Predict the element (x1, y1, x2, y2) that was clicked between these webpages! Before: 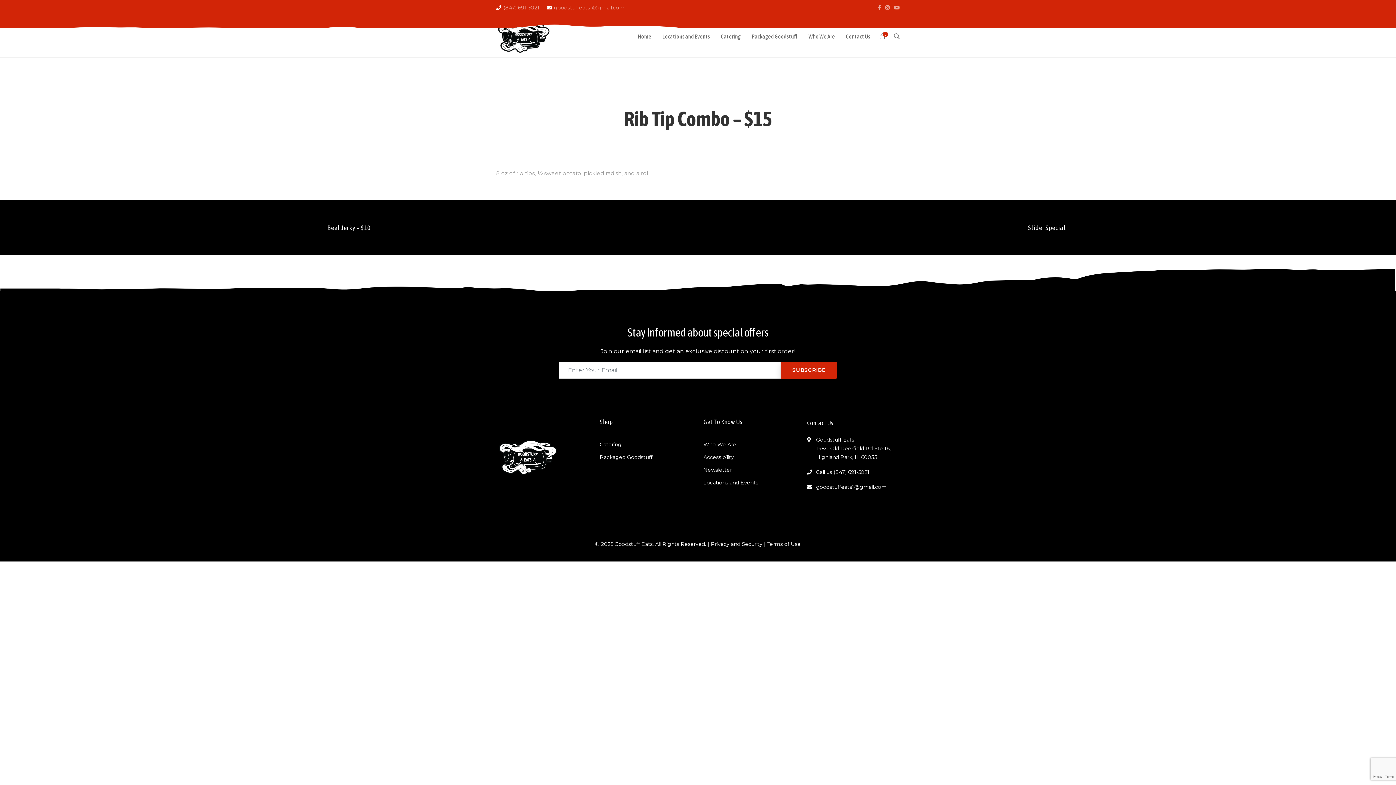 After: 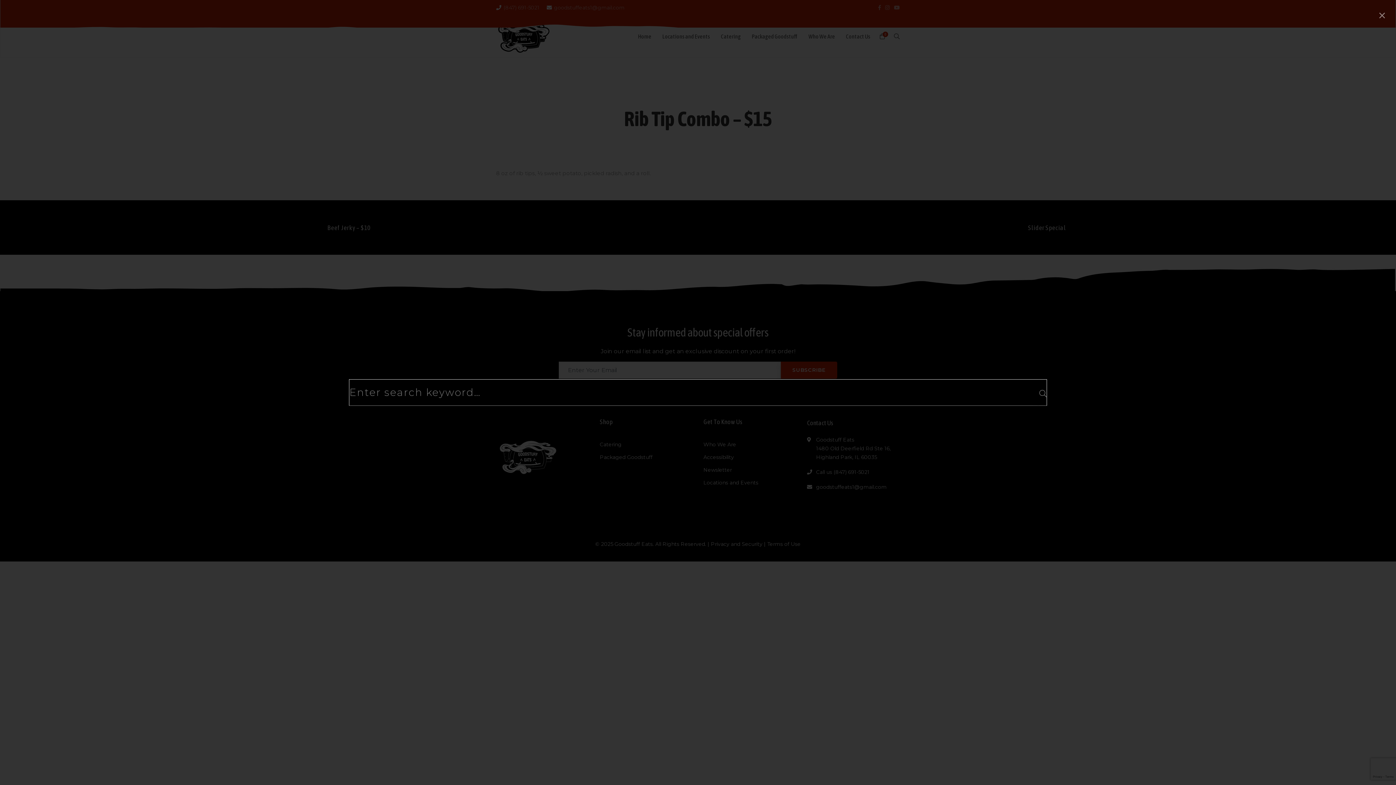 Action: bbox: (890, 20, 900, 52)